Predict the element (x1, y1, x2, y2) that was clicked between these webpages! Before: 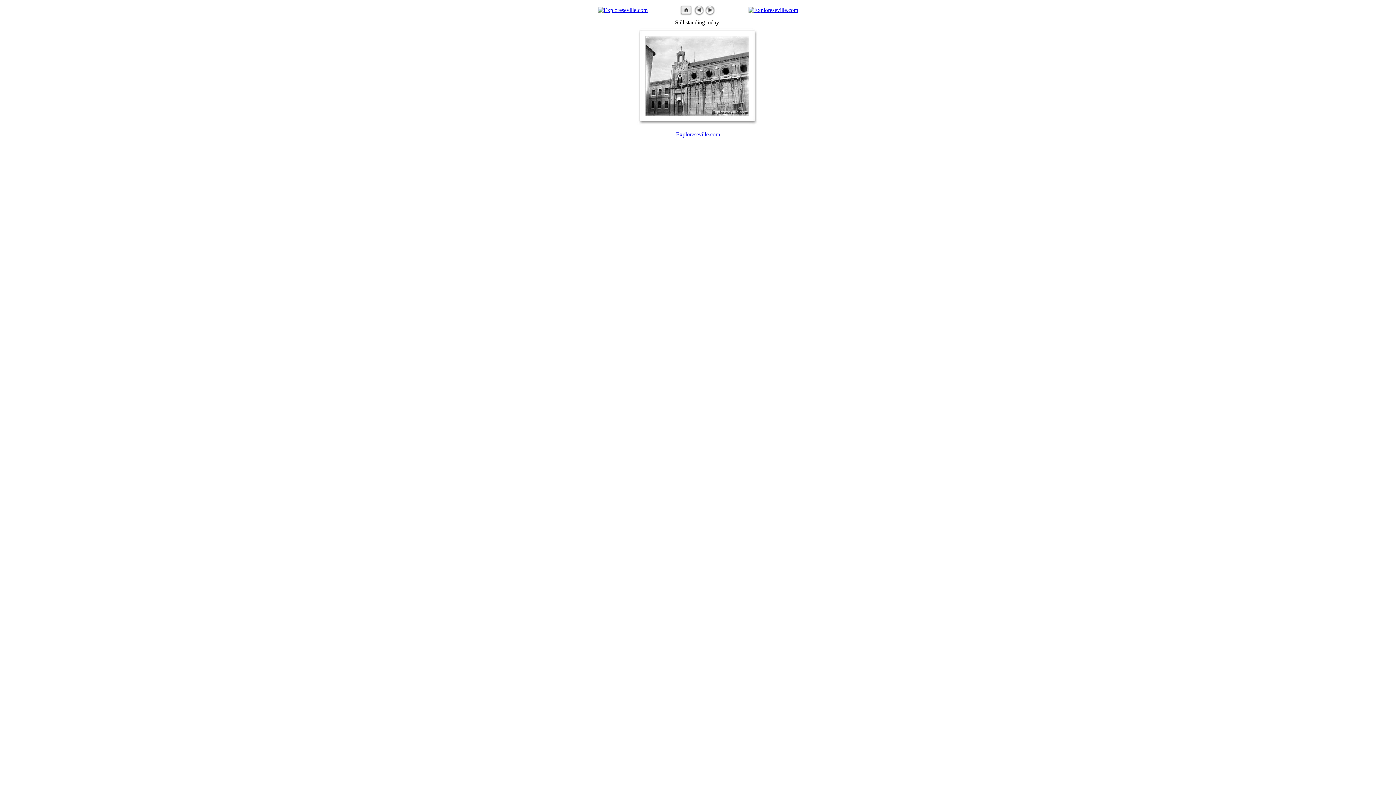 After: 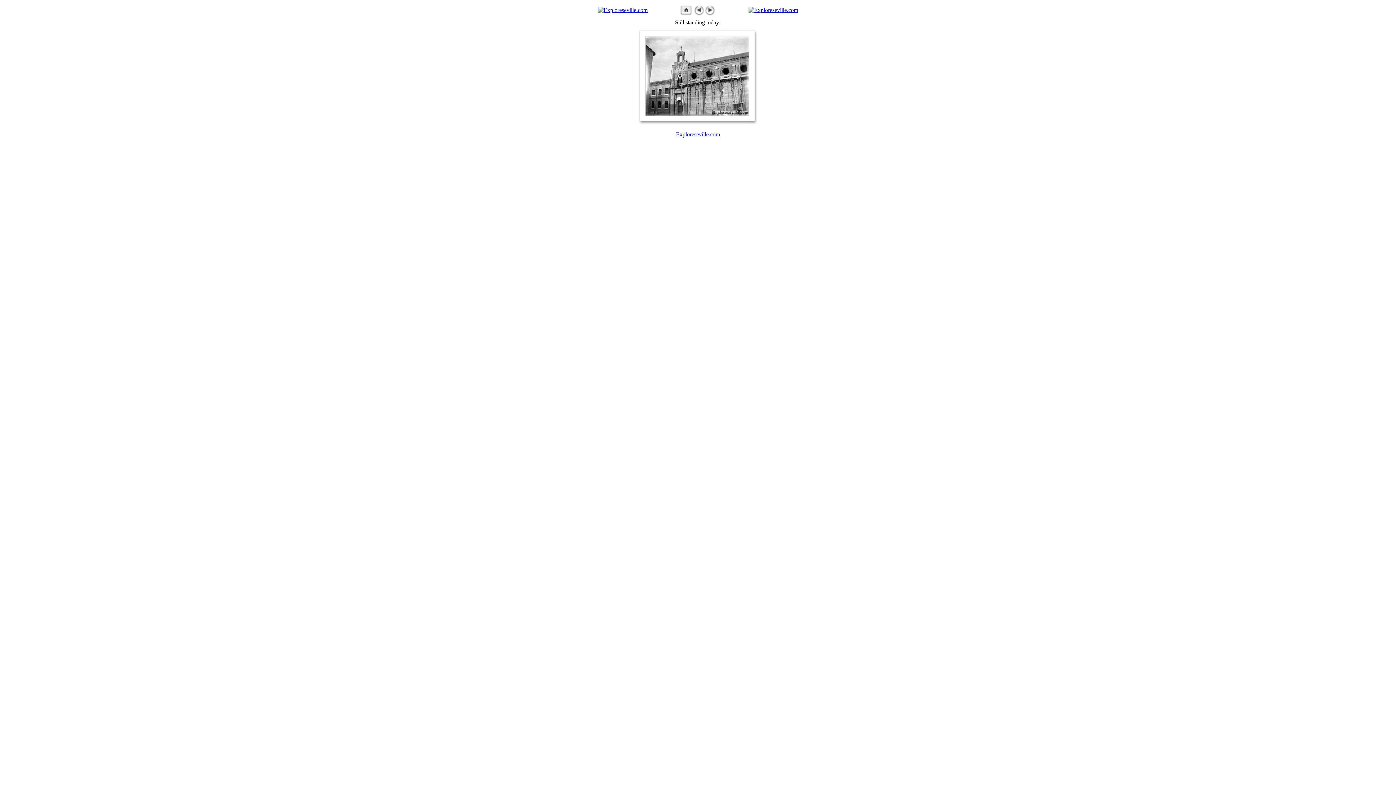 Action: label: Exploreseville.com bbox: (676, 131, 720, 137)